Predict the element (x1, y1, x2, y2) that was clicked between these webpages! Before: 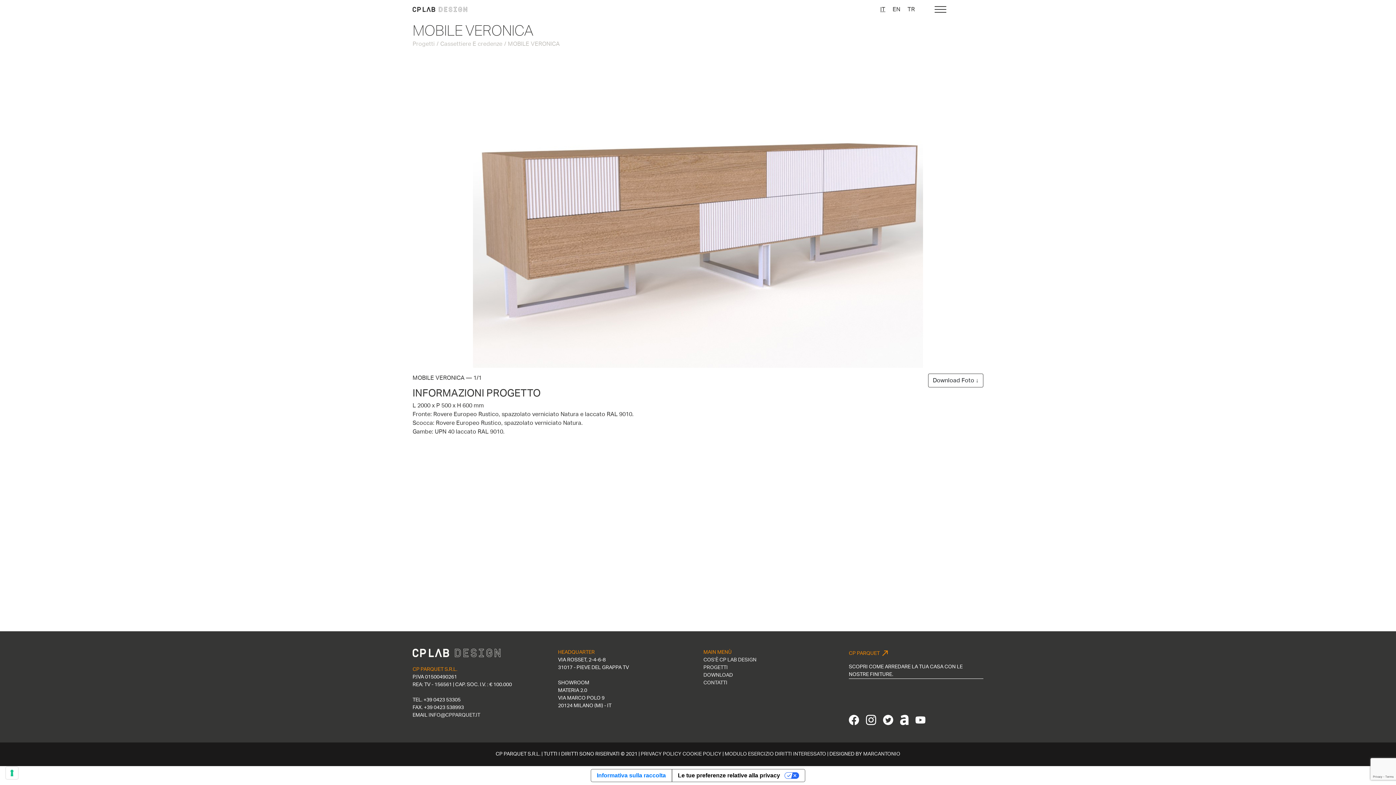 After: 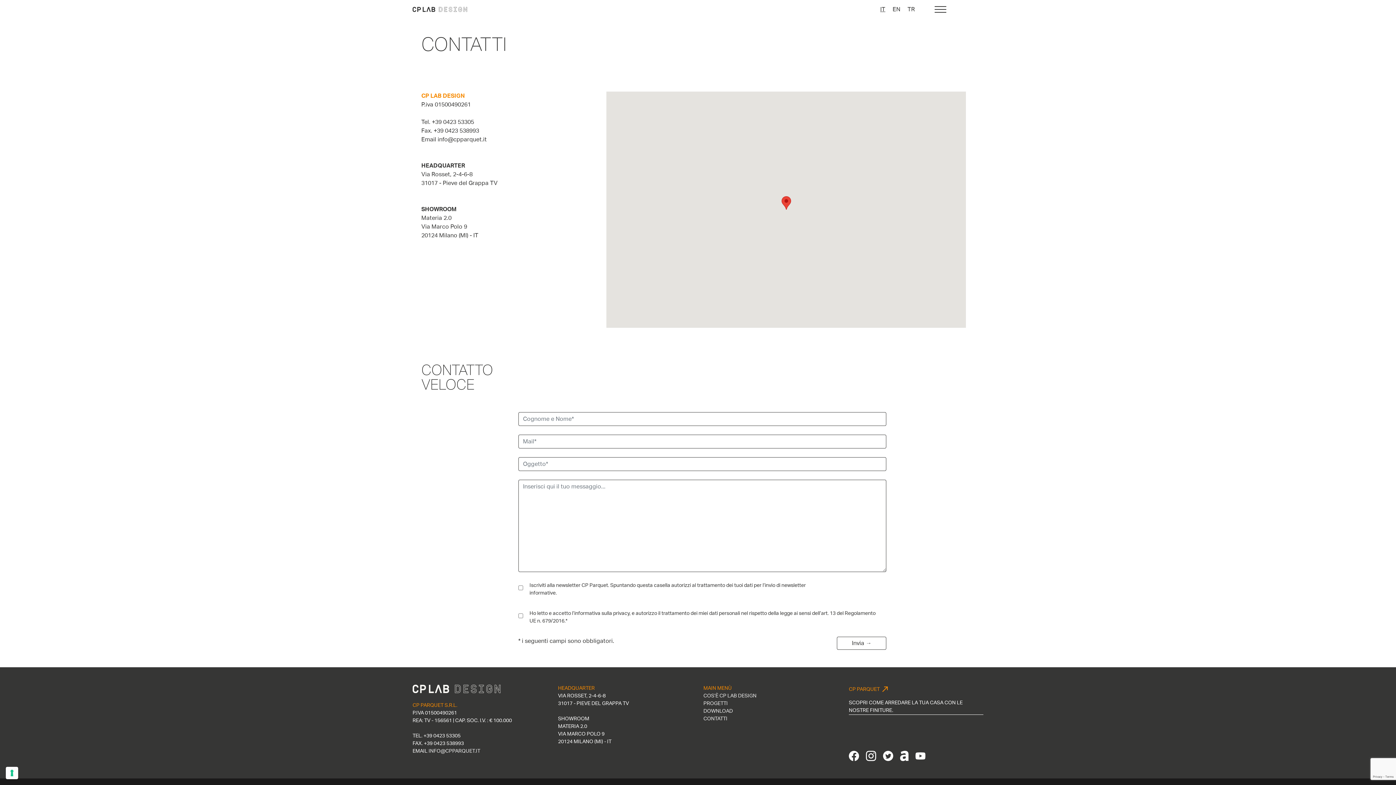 Action: label: CONTATTI bbox: (703, 680, 727, 685)